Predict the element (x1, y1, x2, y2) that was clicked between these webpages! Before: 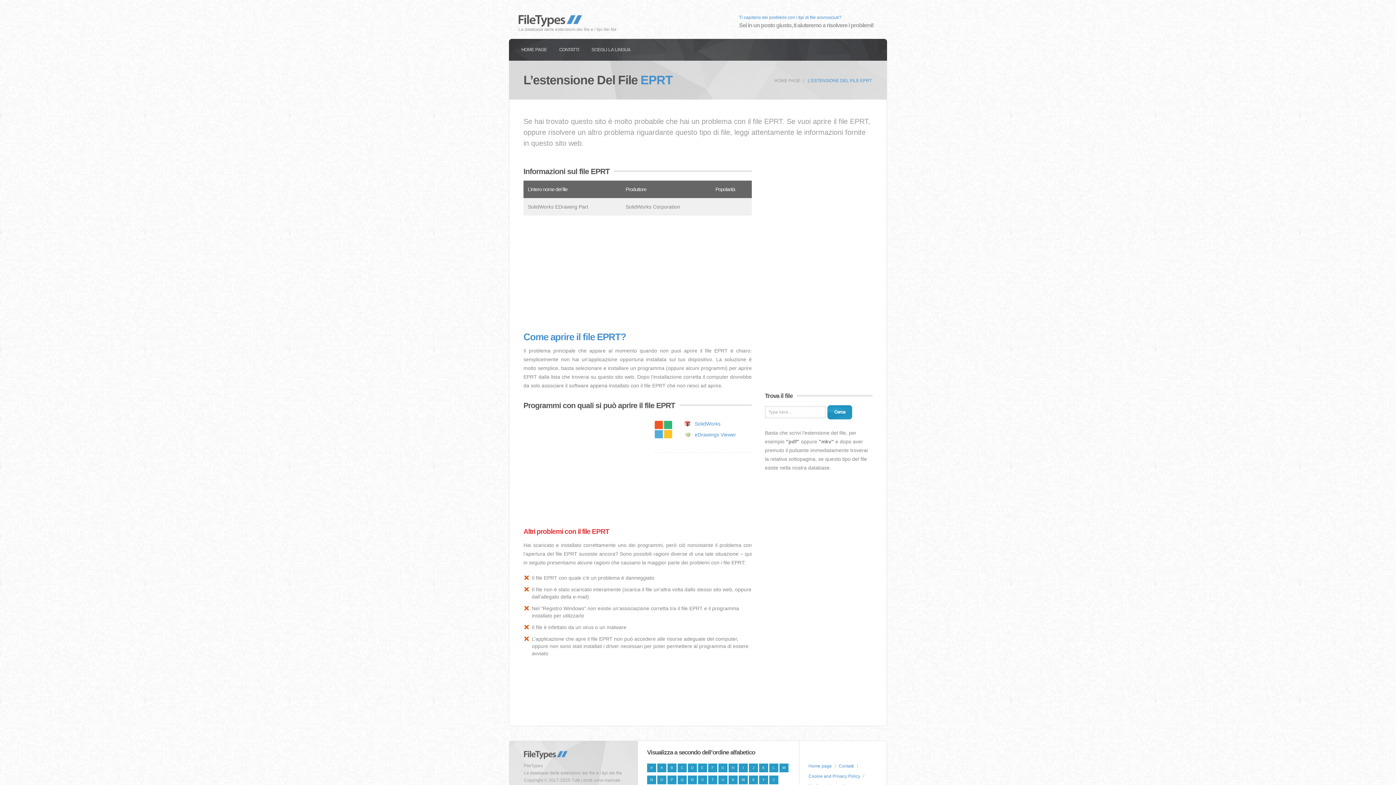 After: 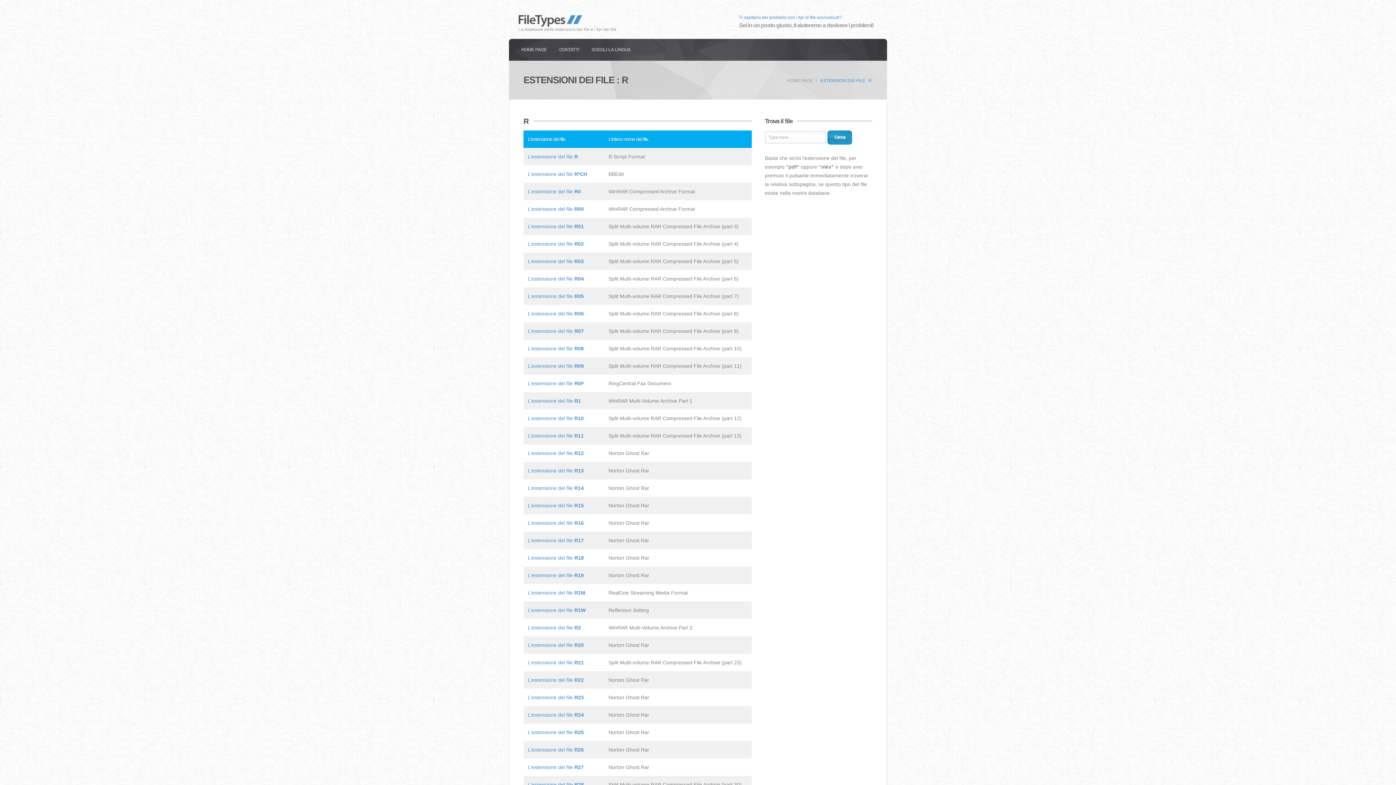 Action: label: R bbox: (687, 776, 697, 784)